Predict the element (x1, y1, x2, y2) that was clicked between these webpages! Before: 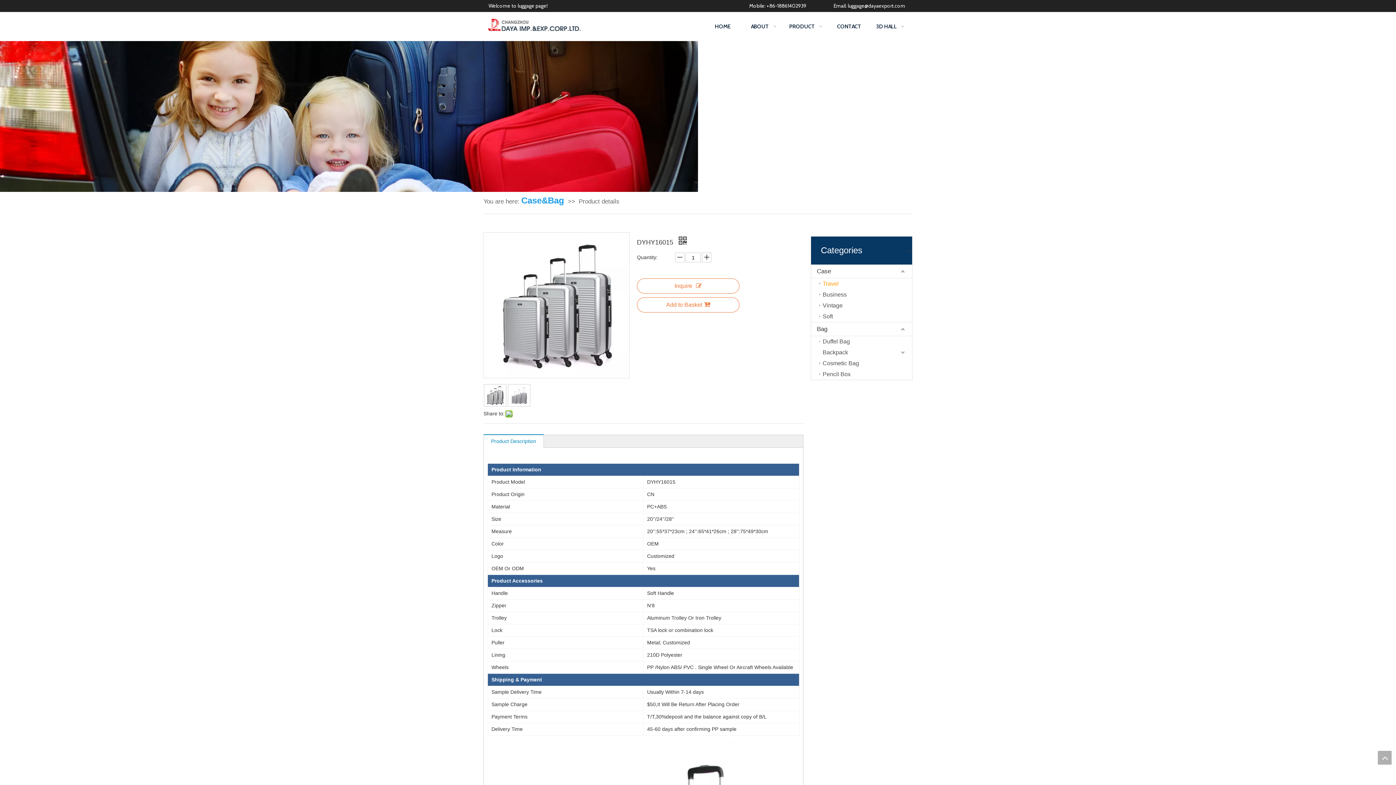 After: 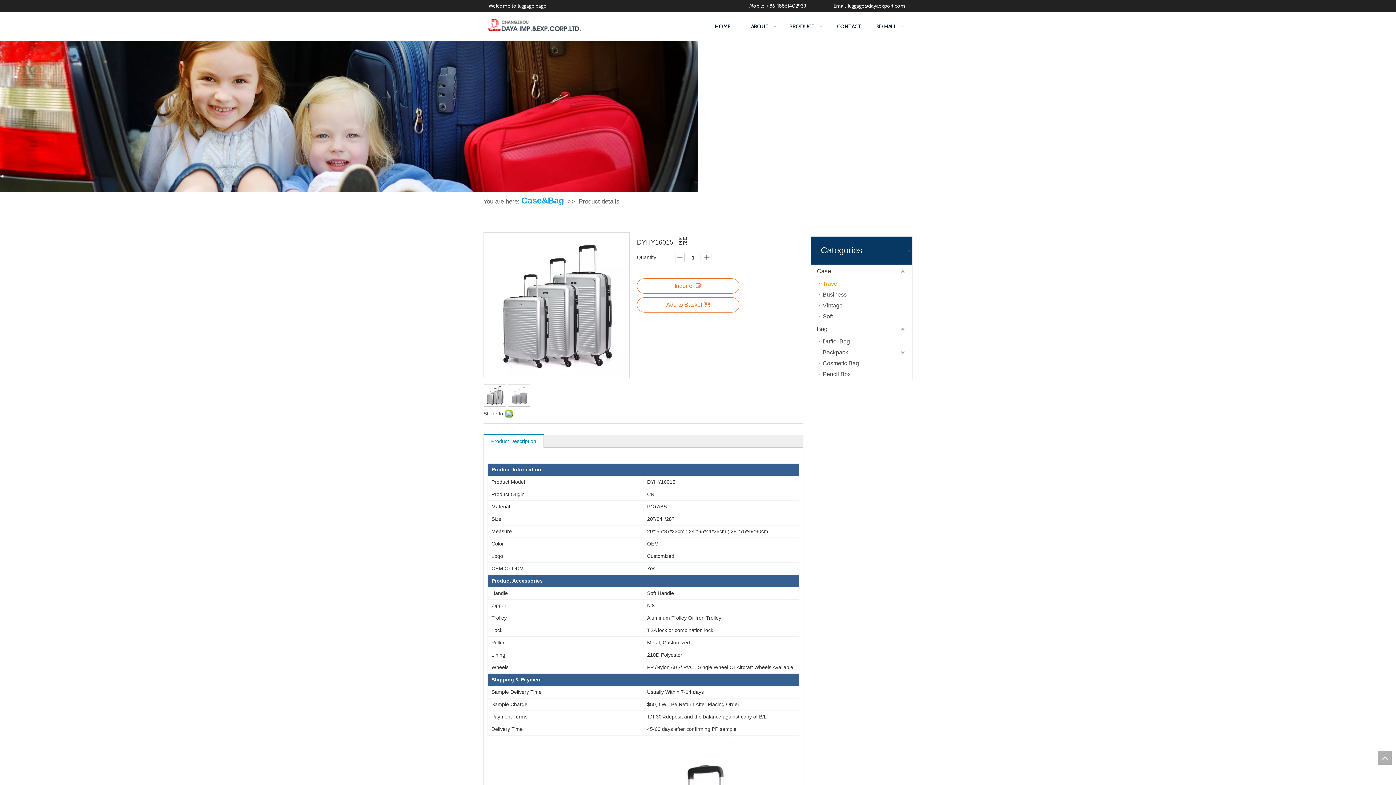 Action: bbox: (1378, 751, 1392, 765) label: top